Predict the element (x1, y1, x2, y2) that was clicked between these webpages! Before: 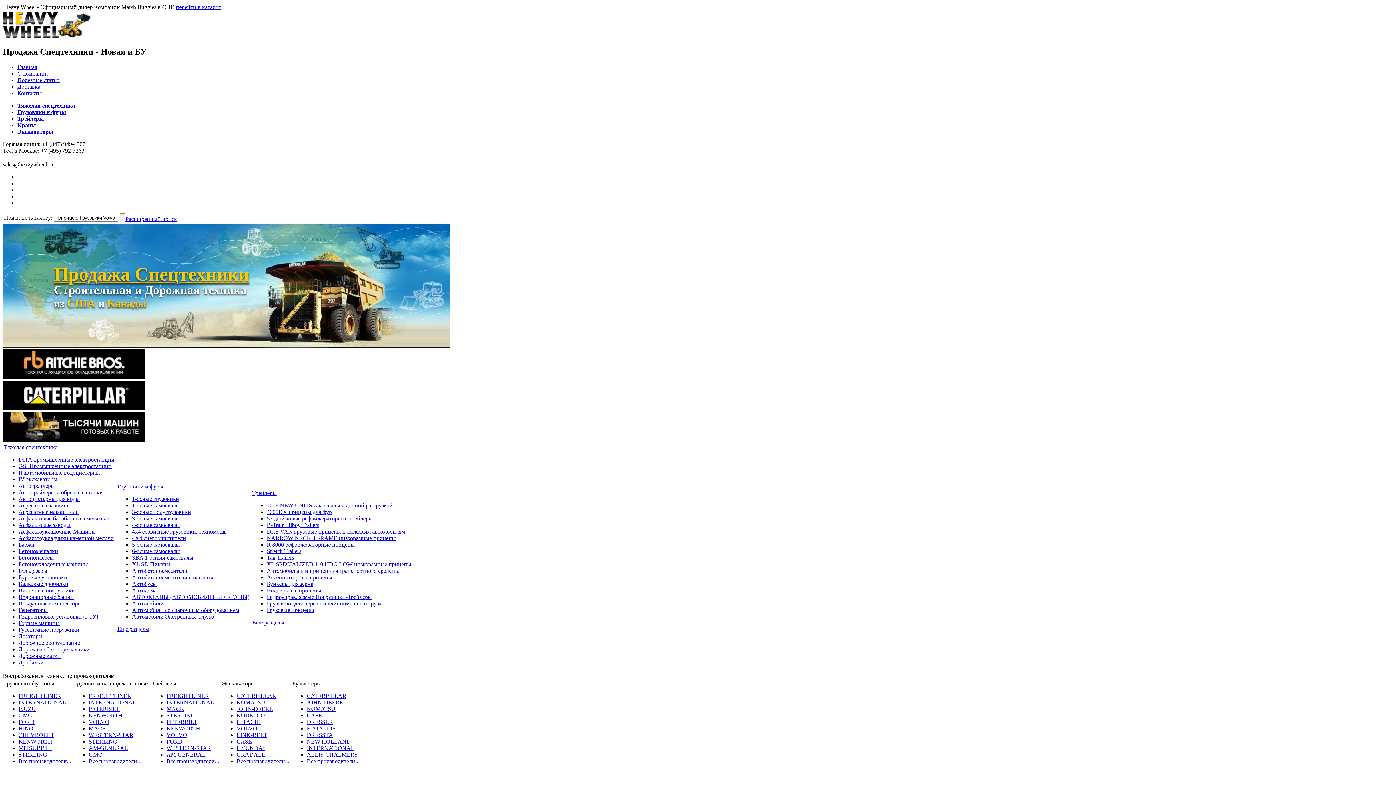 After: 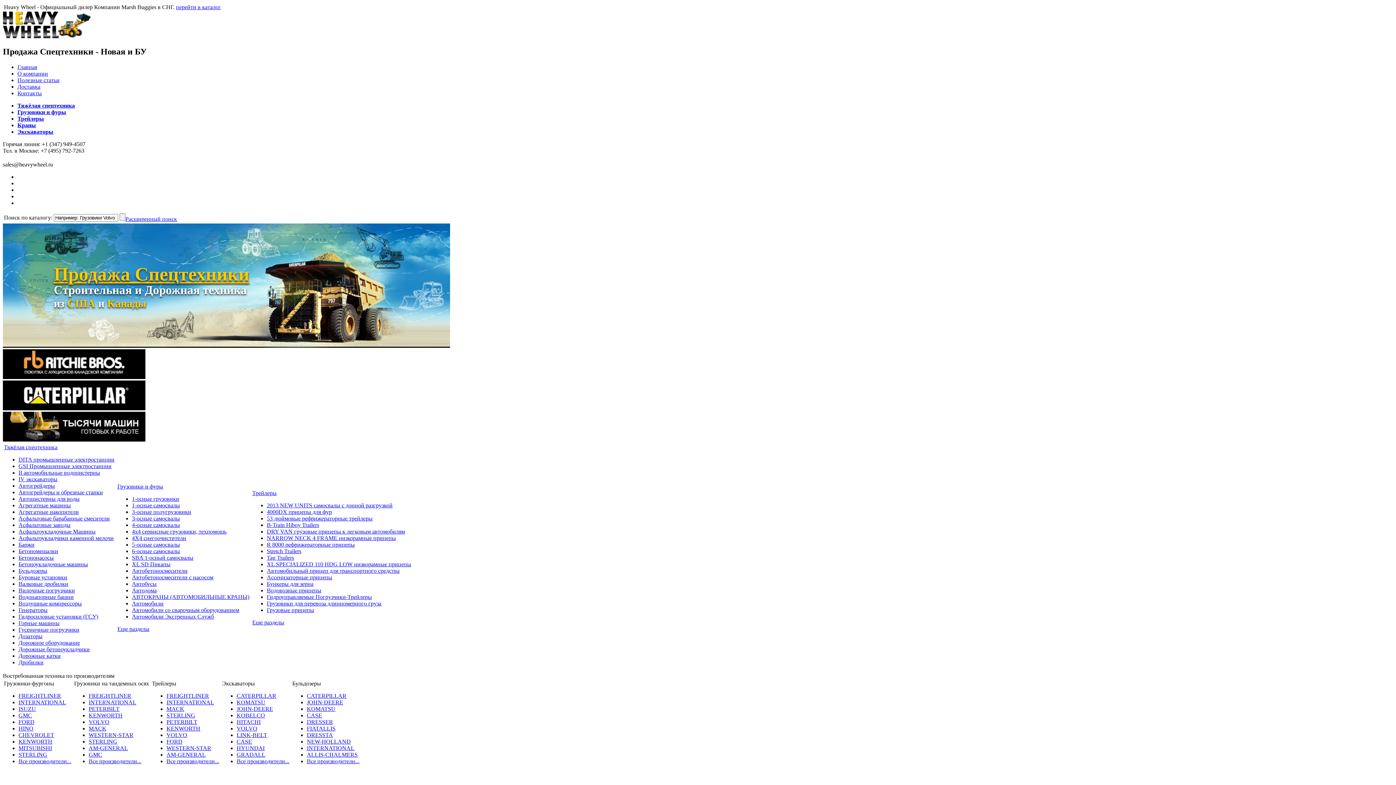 Action: bbox: (88, 719, 109, 725) label: VOLVO